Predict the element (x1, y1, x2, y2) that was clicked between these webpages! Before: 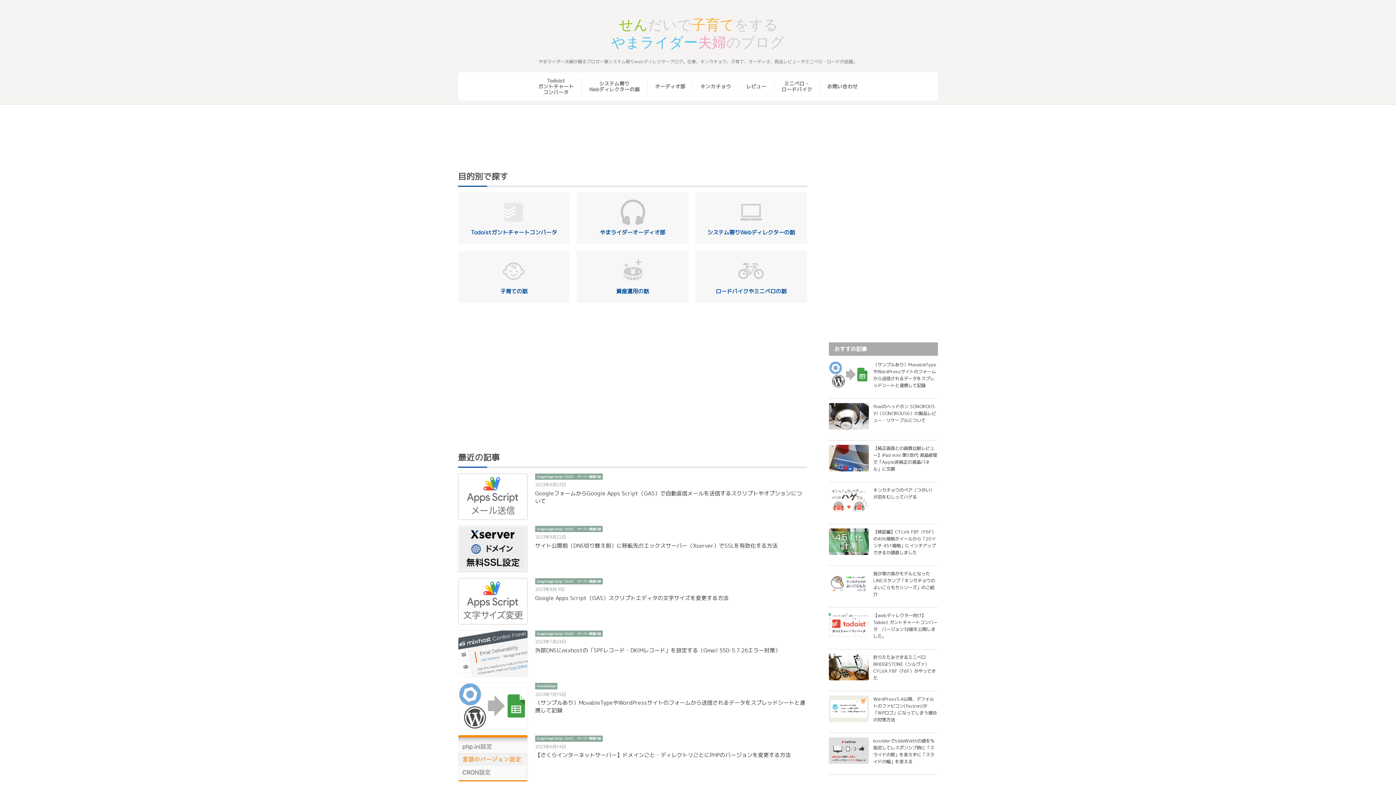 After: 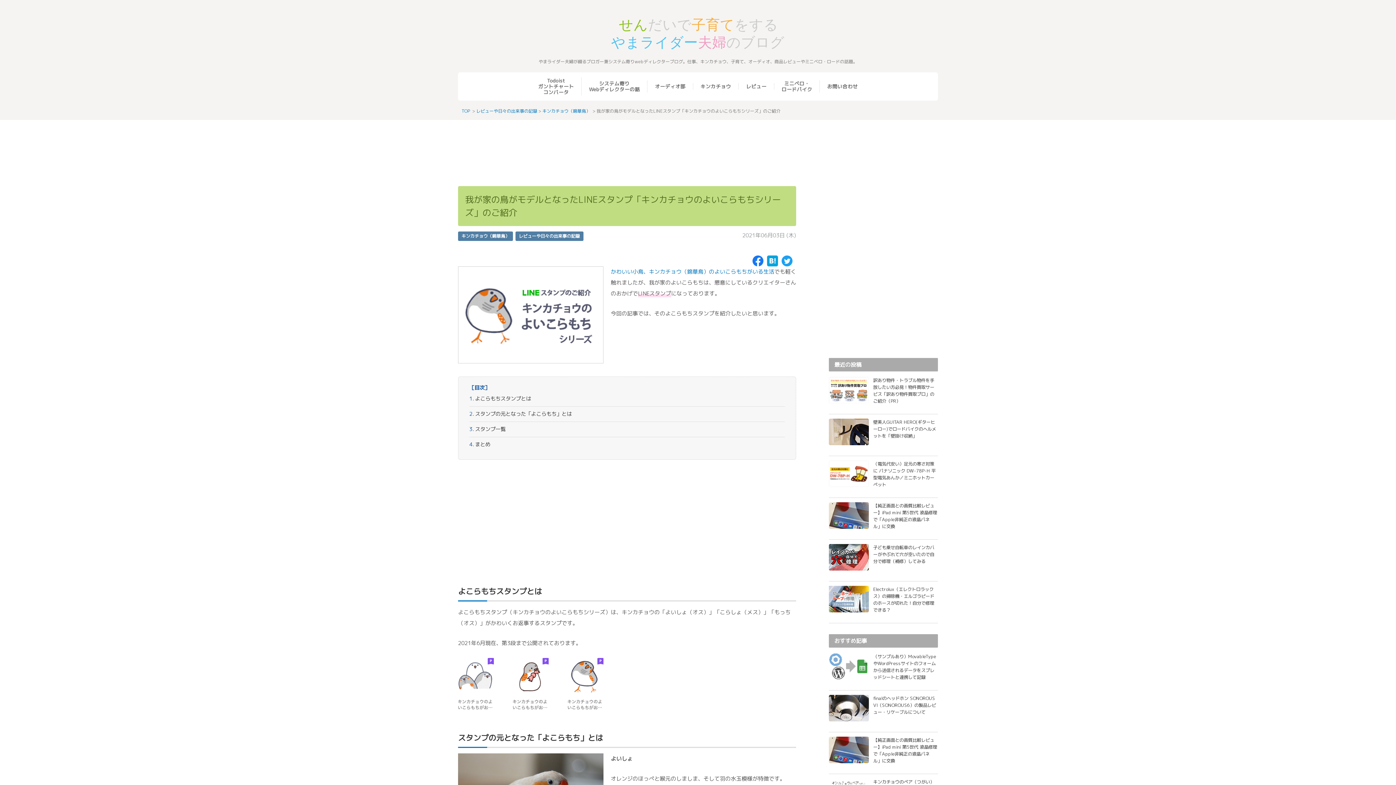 Action: bbox: (829, 570, 938, 603) label: 我が家の鳥がモデルとなったLINEスタンプ「キンカチョウのよいこらもちシリーズ」のご紹介